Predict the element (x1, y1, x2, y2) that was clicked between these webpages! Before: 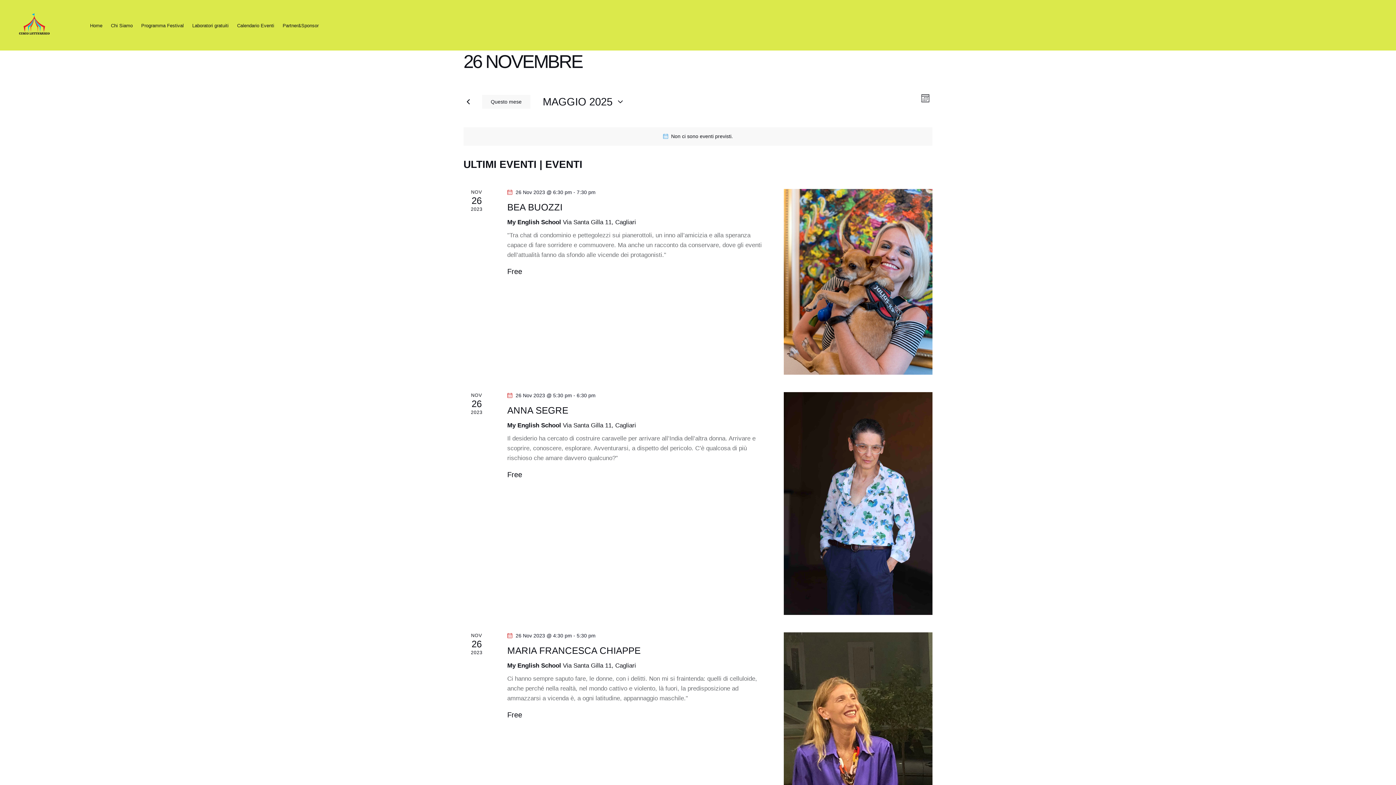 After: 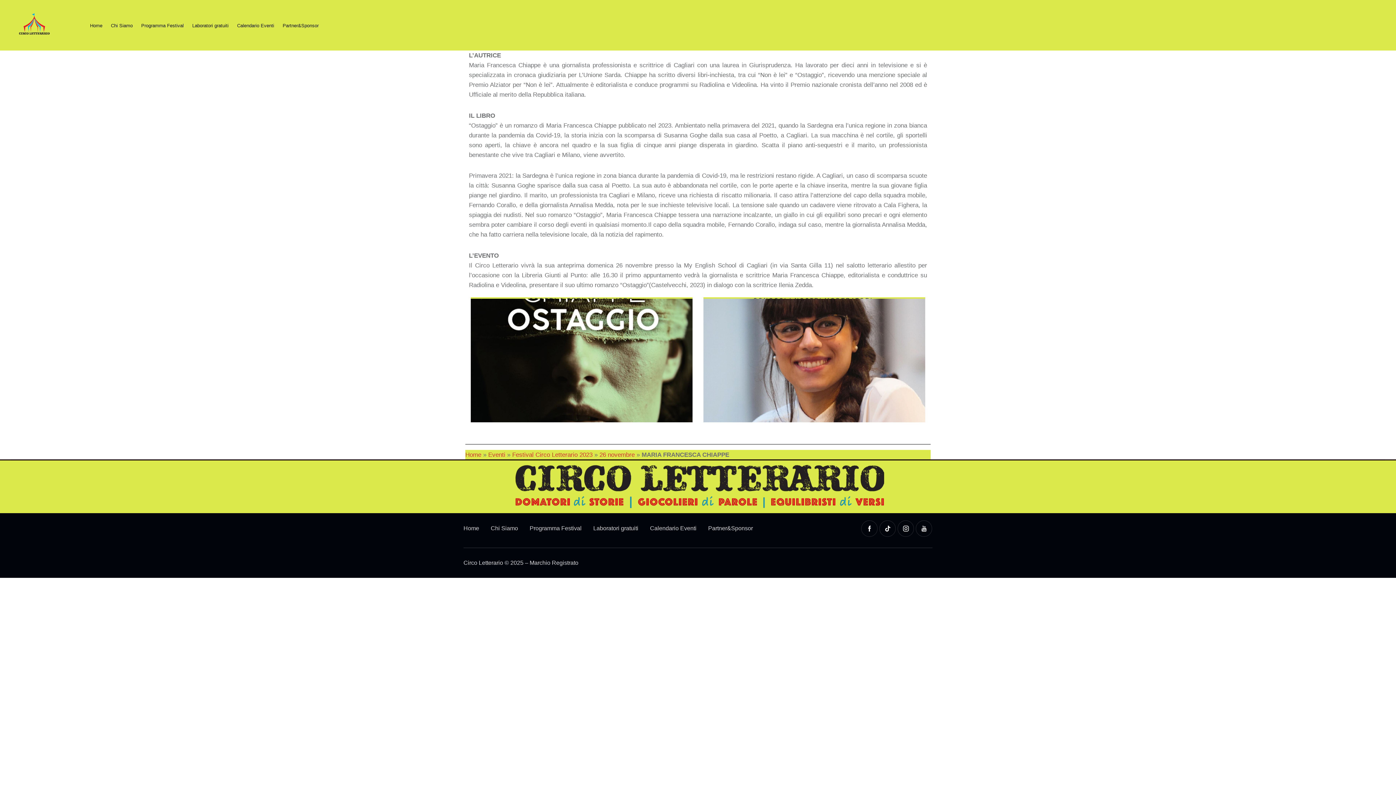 Action: label: MARIA FRANCESCA CHIAPPE bbox: (507, 645, 766, 656)